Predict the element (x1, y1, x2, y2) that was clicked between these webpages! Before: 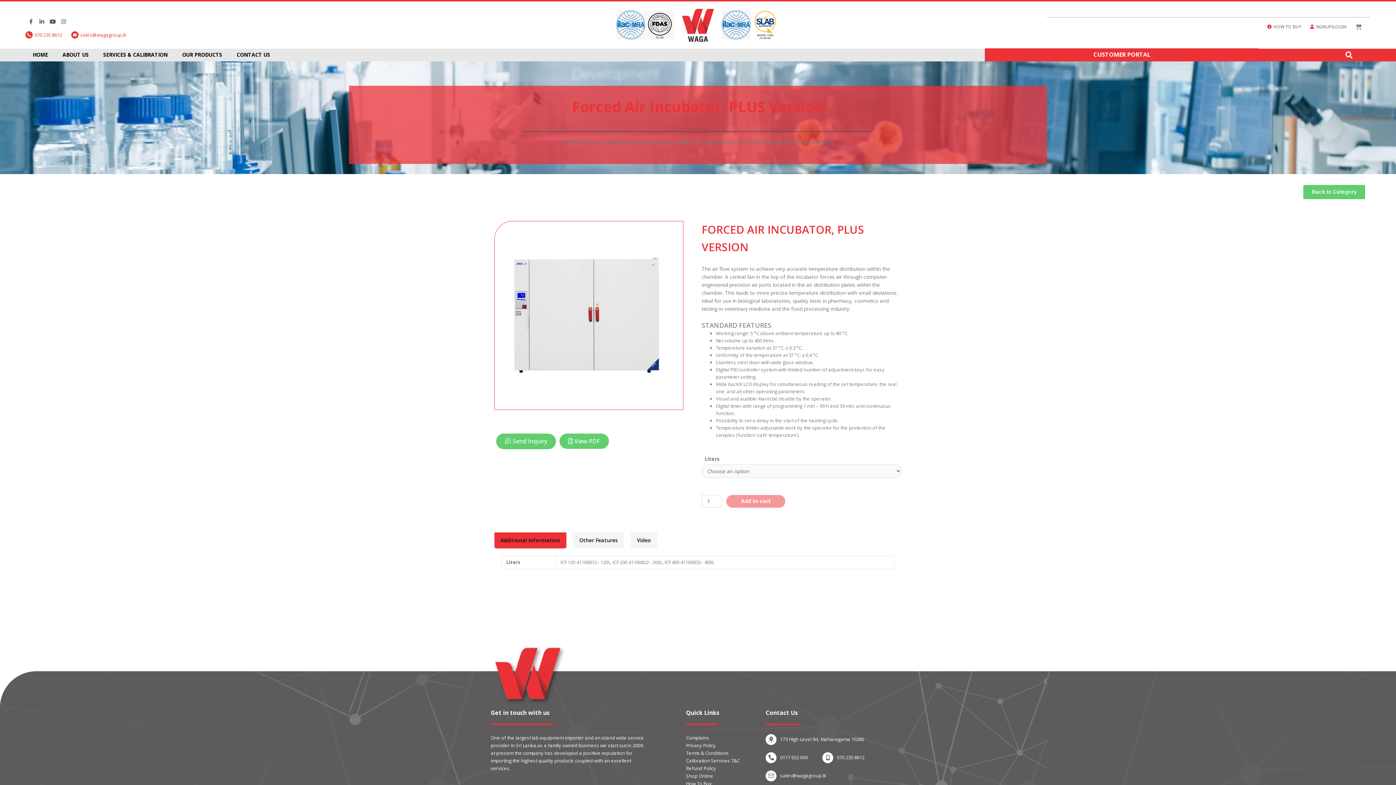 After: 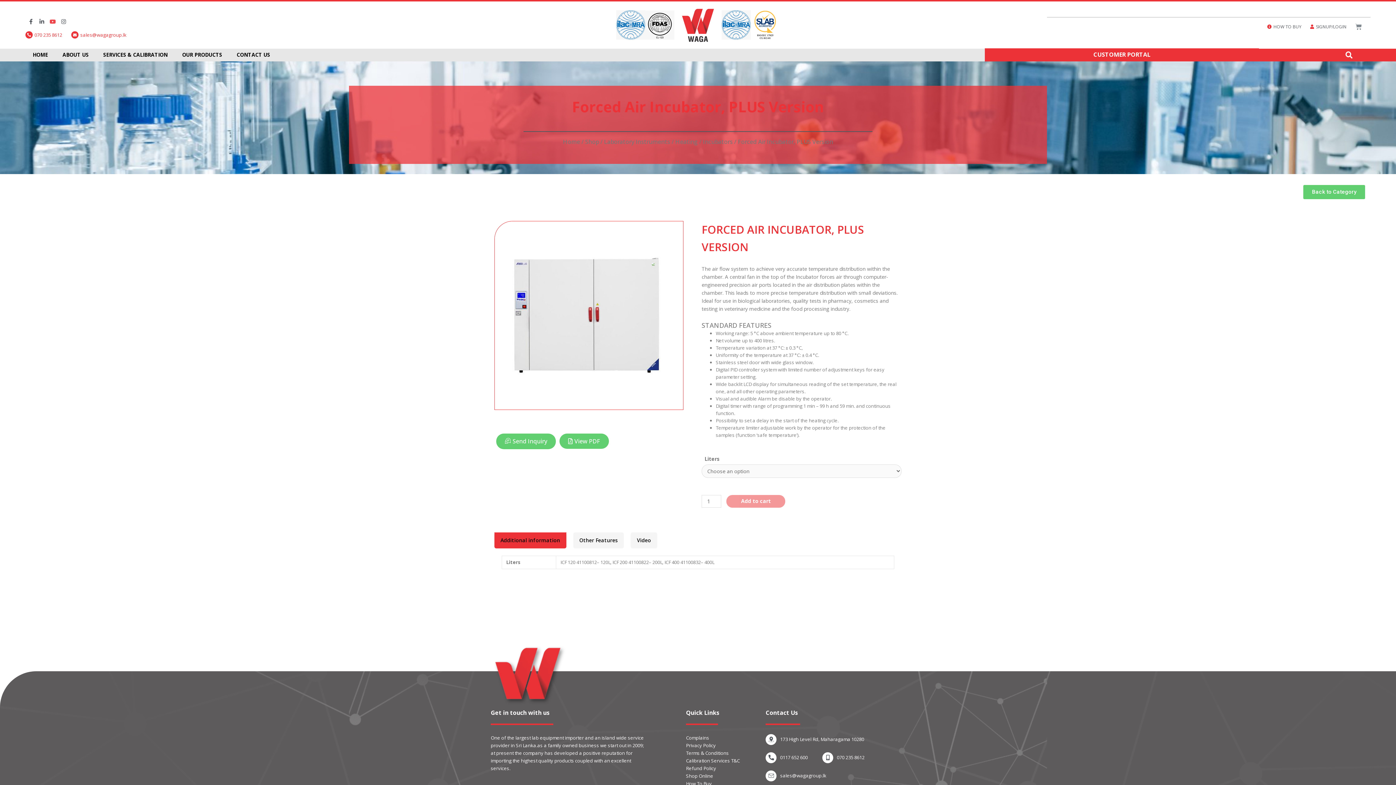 Action: label: Youtube bbox: (47, 16, 58, 26)